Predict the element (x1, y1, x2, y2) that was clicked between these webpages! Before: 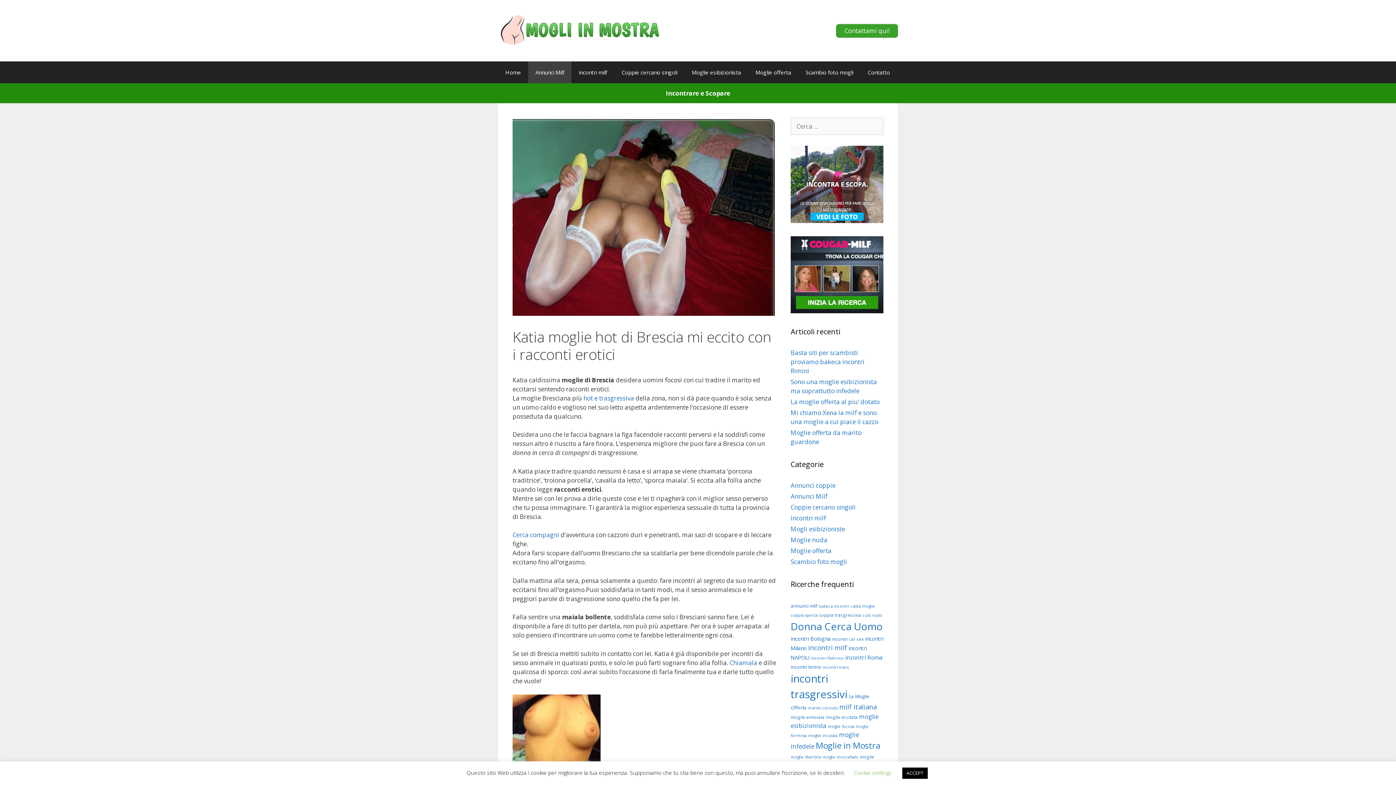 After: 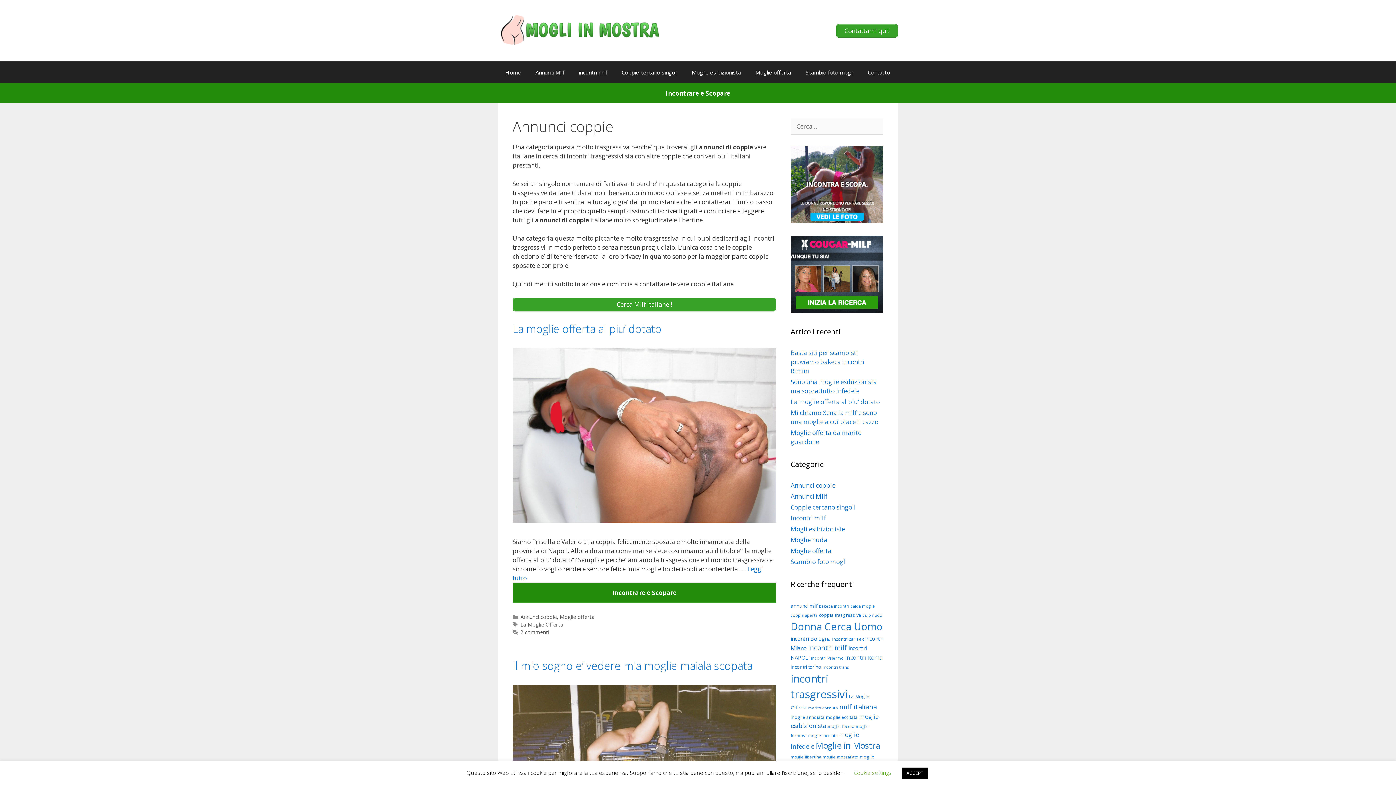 Action: label: Annunci coppie bbox: (790, 481, 835, 489)